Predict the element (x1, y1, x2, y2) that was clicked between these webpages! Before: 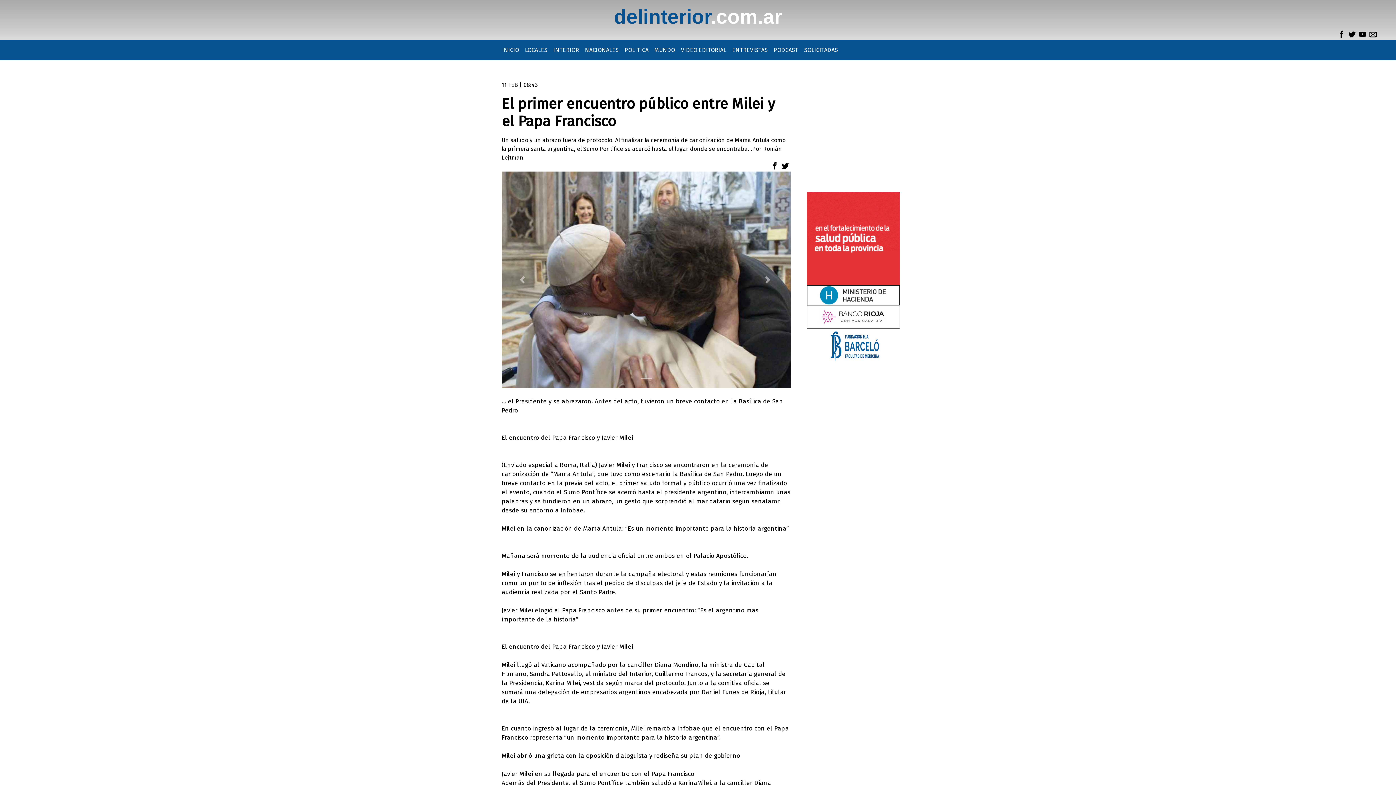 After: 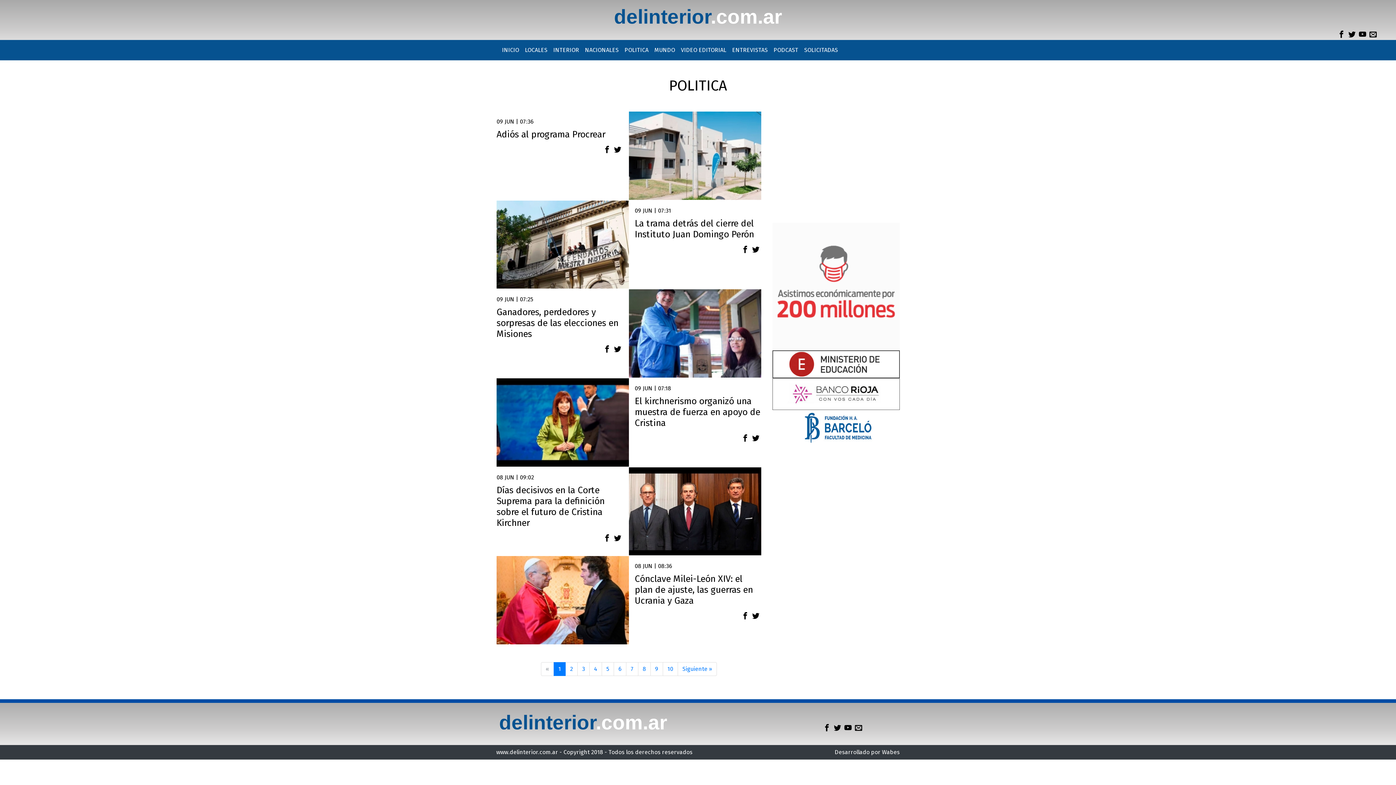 Action: bbox: (621, 42, 651, 57) label: POLITICA